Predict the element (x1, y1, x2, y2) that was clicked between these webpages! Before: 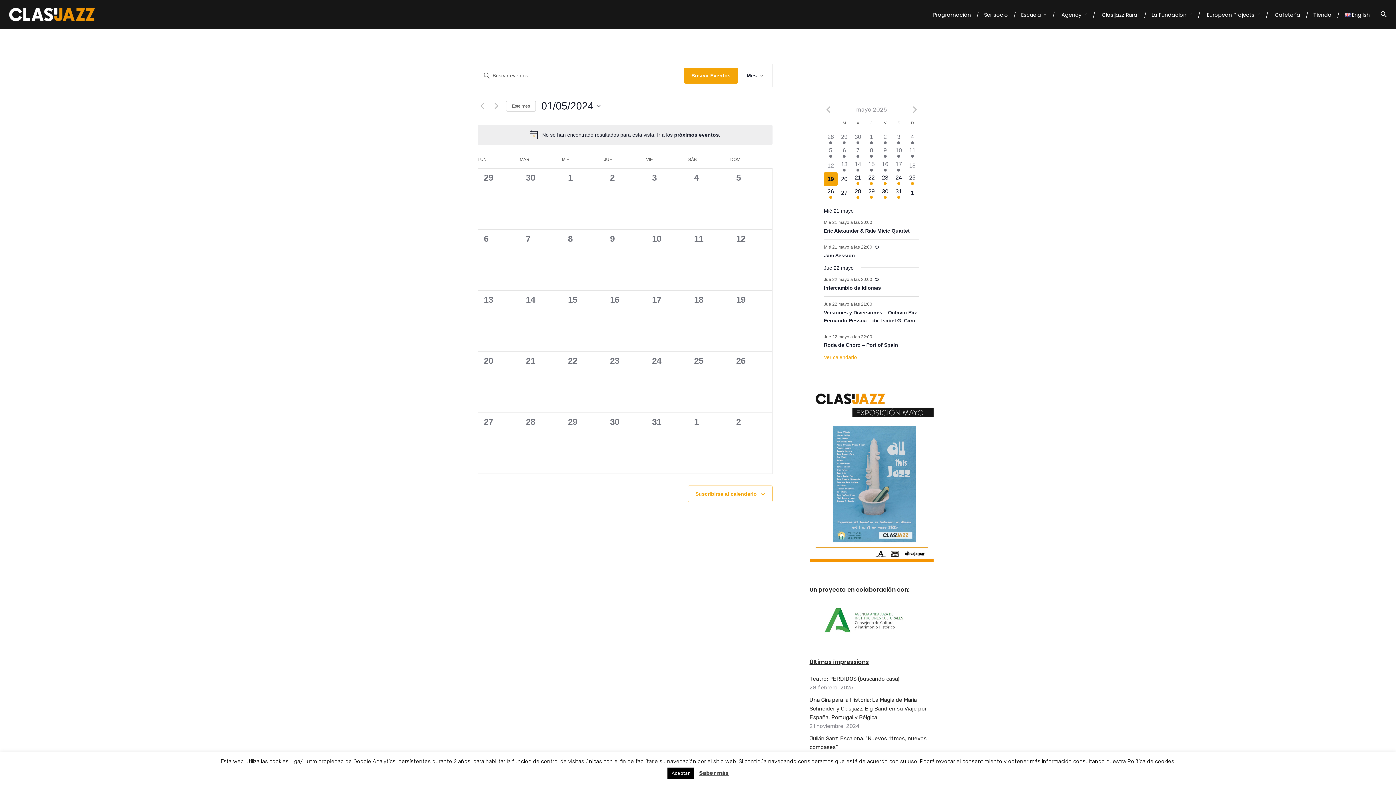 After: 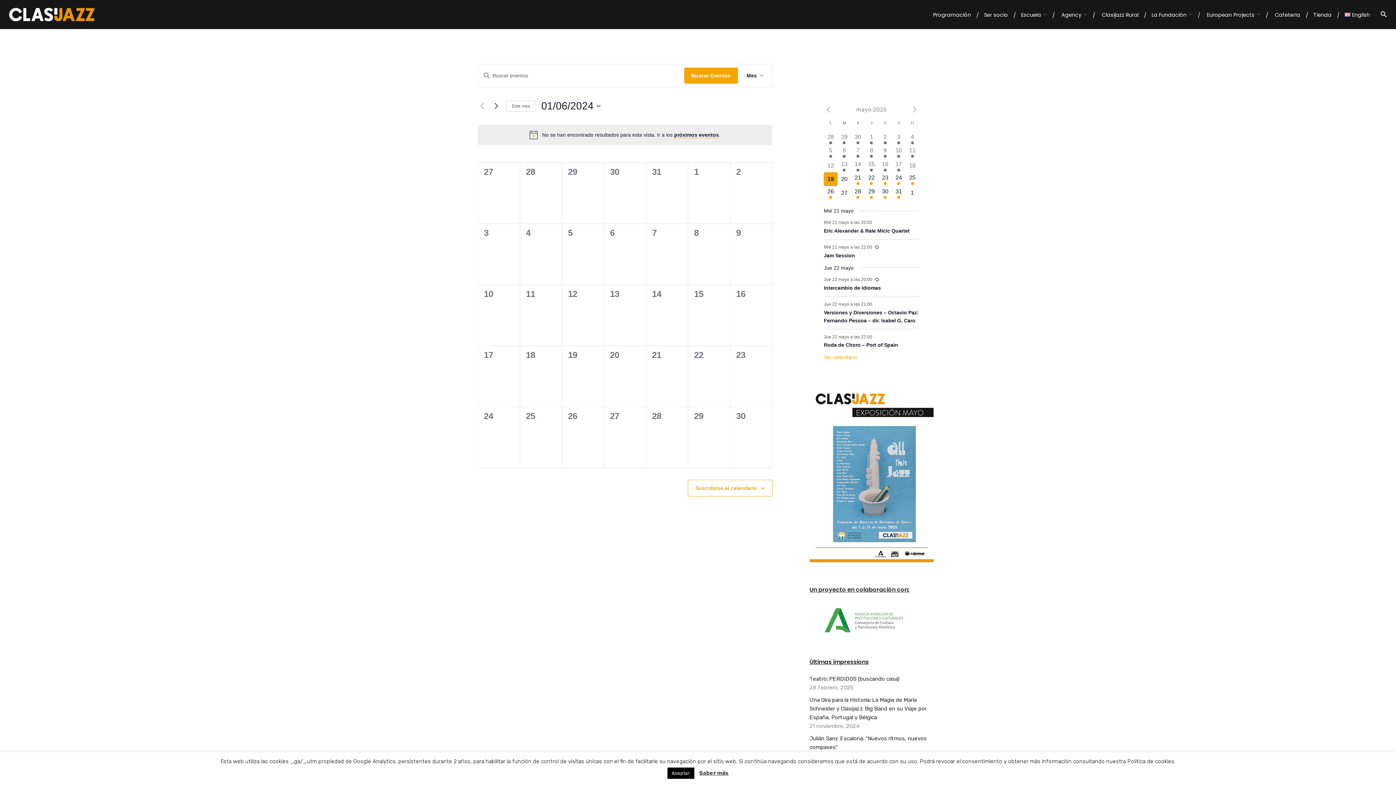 Action: label: Mes siguiente bbox: (492, 101, 500, 110)